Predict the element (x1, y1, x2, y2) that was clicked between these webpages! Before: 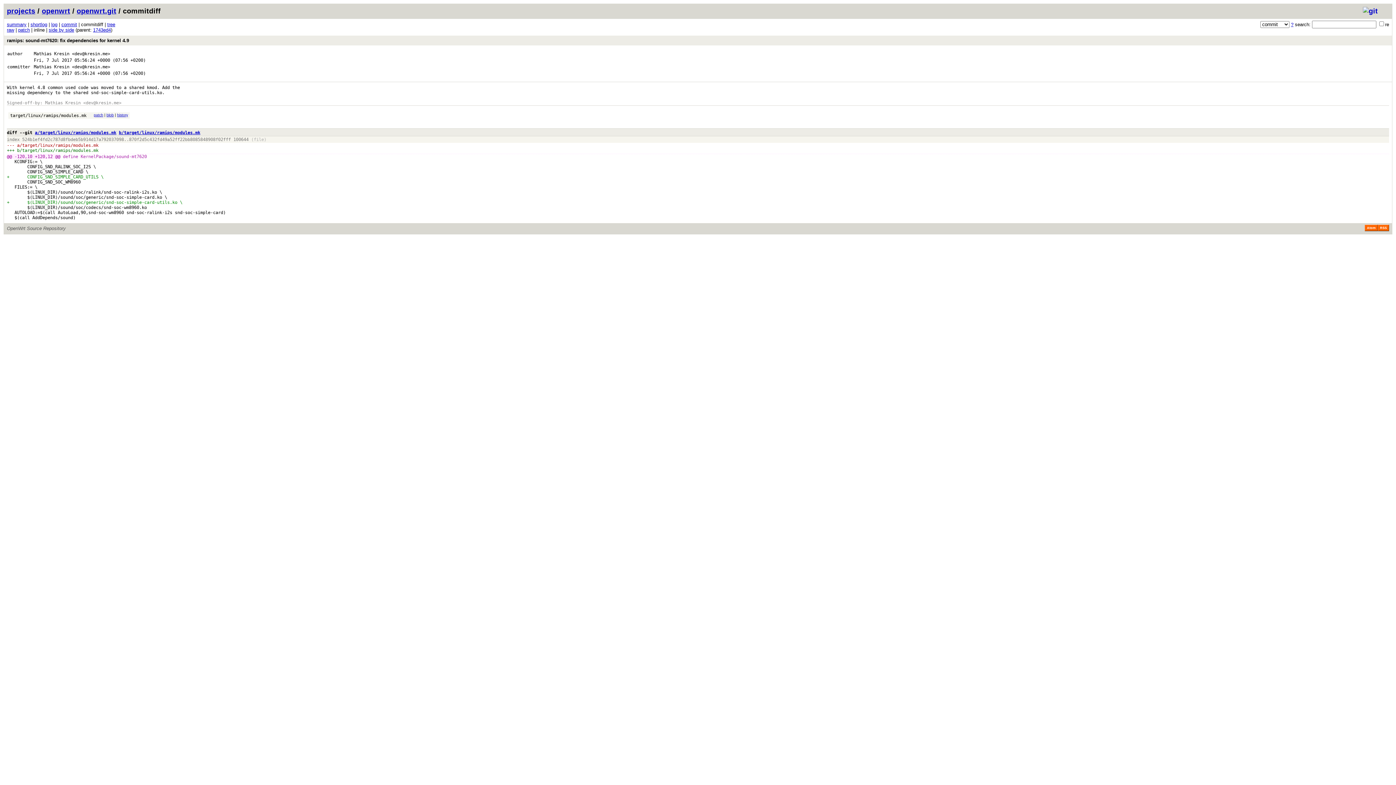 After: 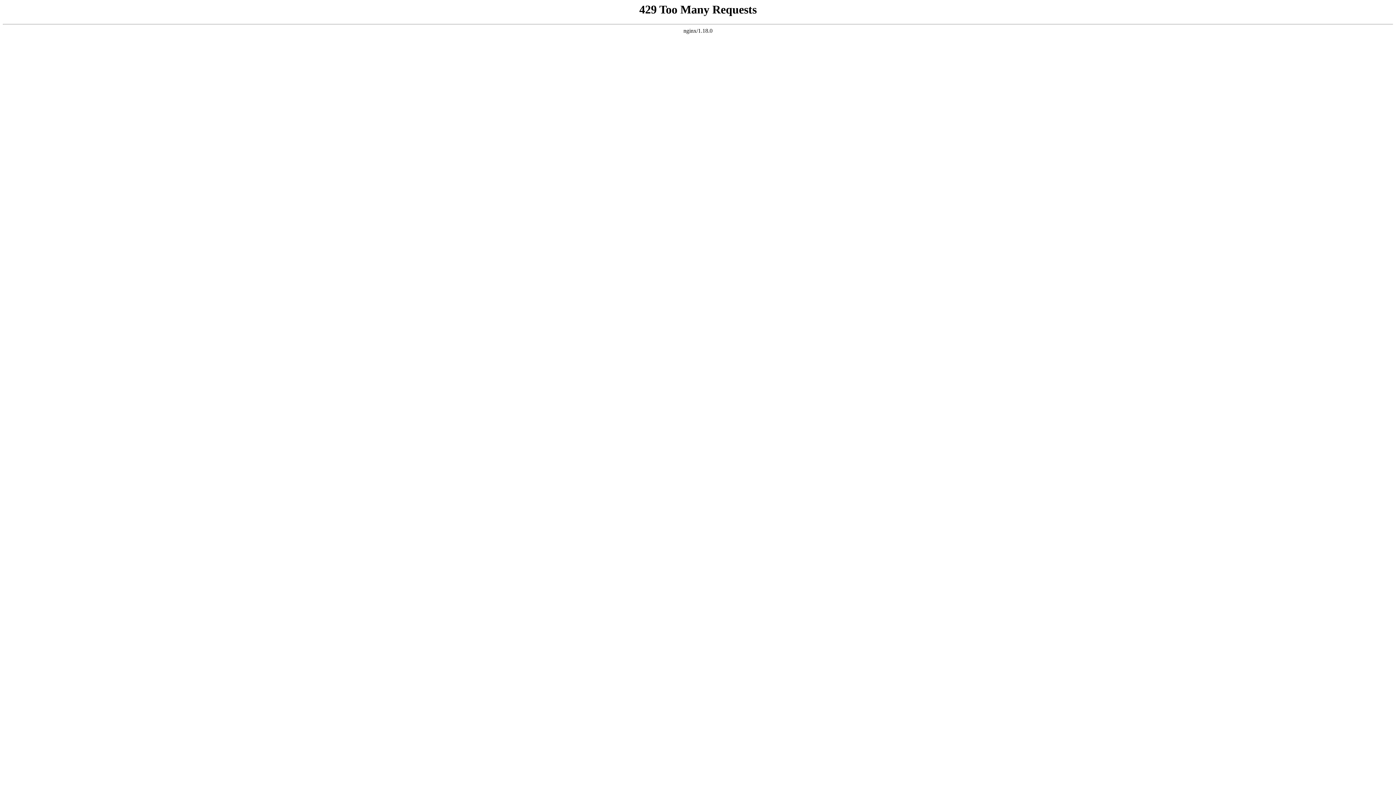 Action: label: target/linux/ramips/modules.mk bbox: (22, 148, 98, 153)